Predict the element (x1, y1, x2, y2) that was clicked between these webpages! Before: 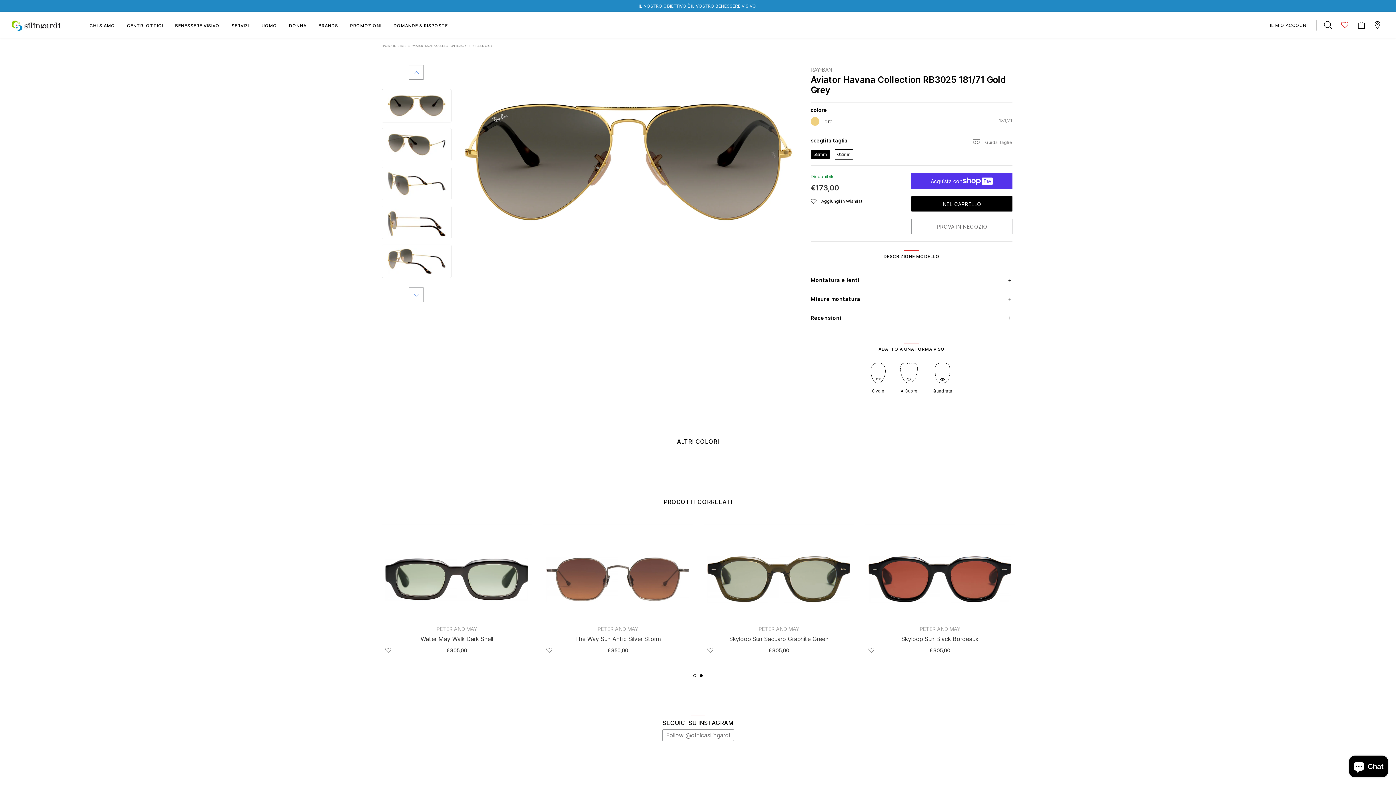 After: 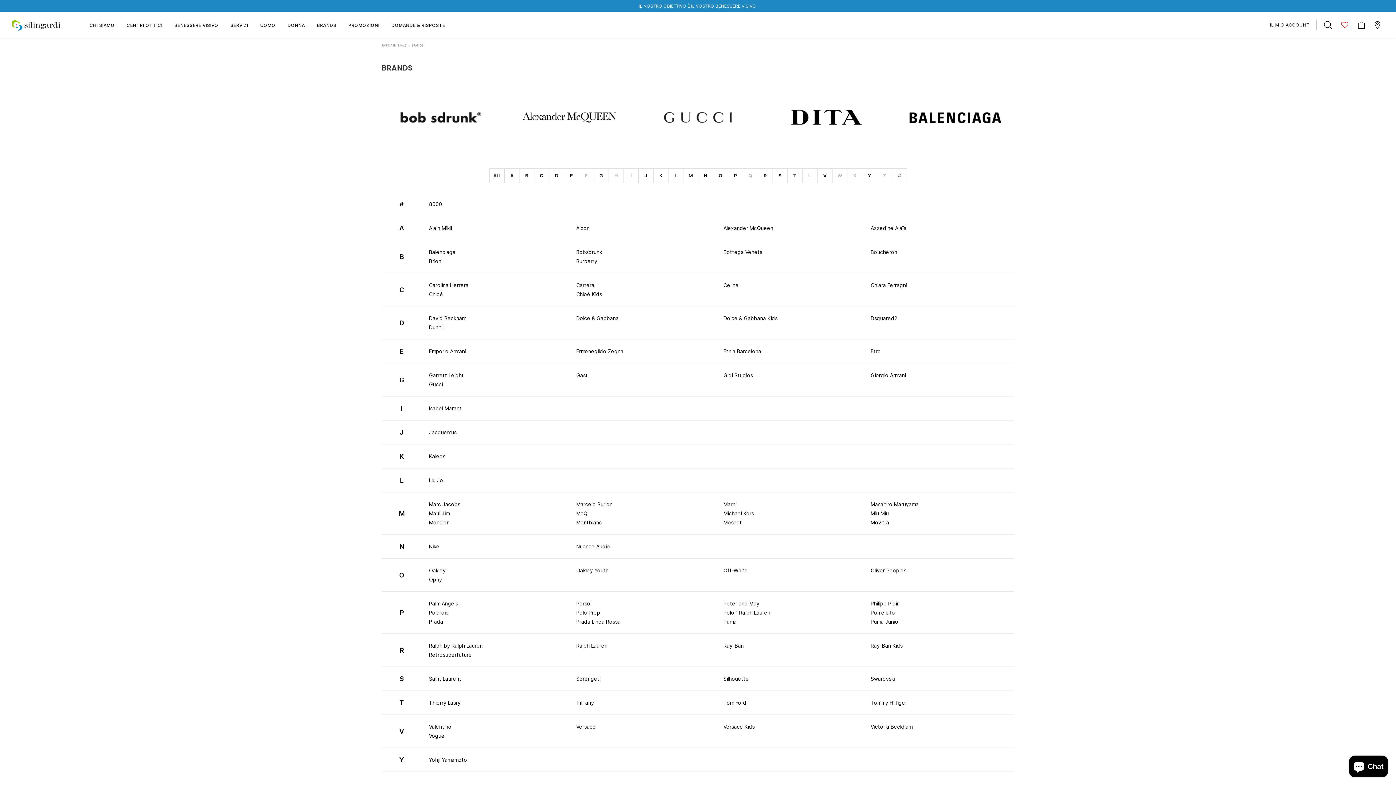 Action: label: BRANDS bbox: (312, 15, 344, 34)